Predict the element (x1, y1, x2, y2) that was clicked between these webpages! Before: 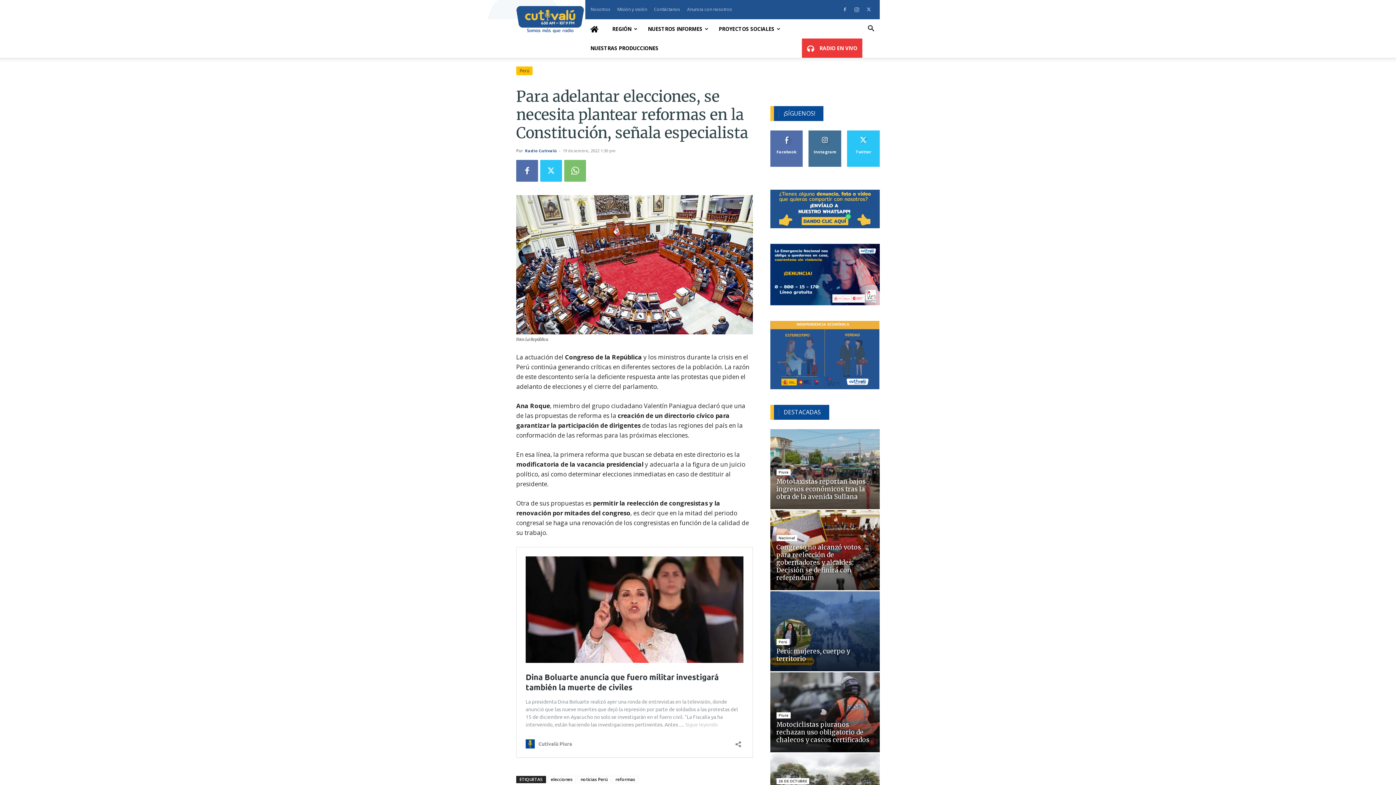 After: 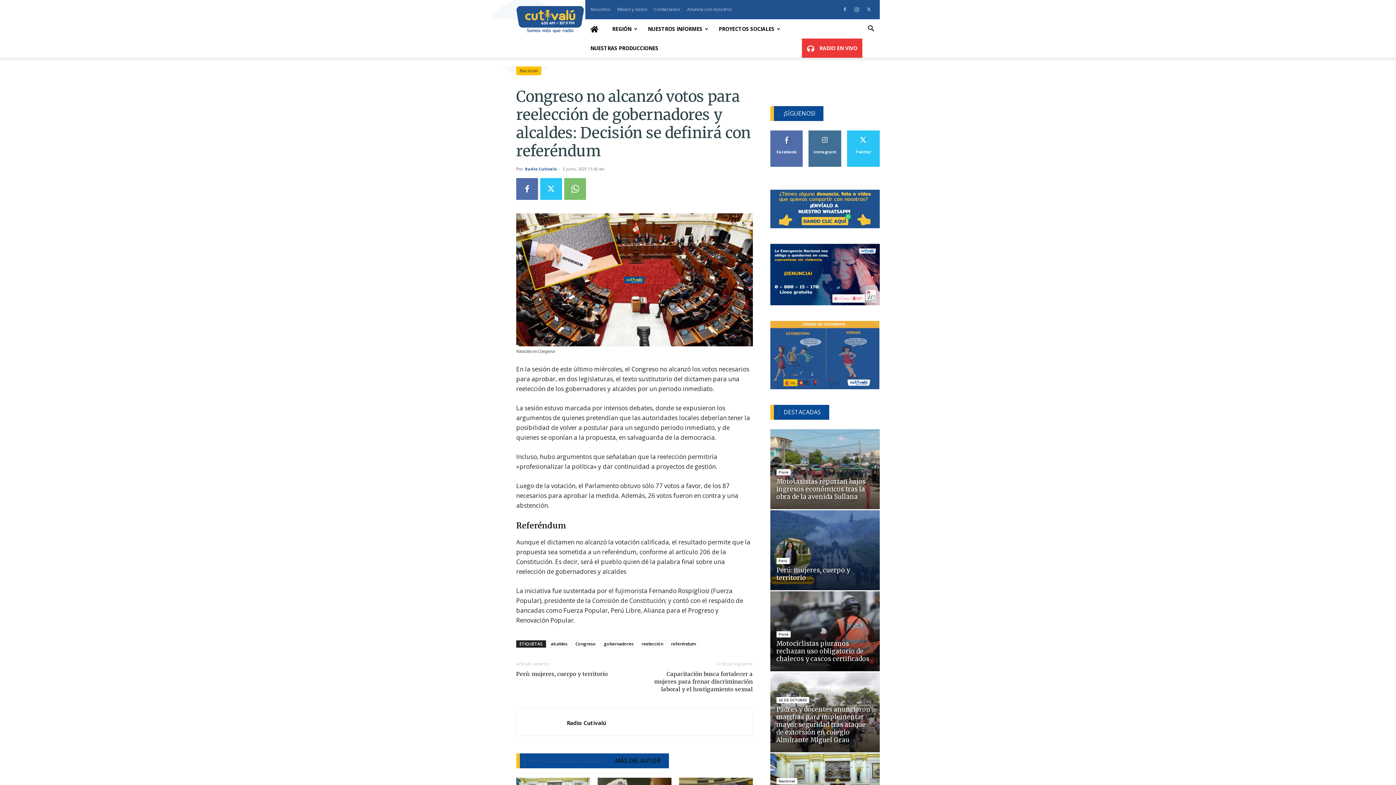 Action: label: Congreso no alcanzó votos para reelección de gobernadores y alcaldes: Decisión se definirá con referéndum bbox: (776, 543, 861, 582)